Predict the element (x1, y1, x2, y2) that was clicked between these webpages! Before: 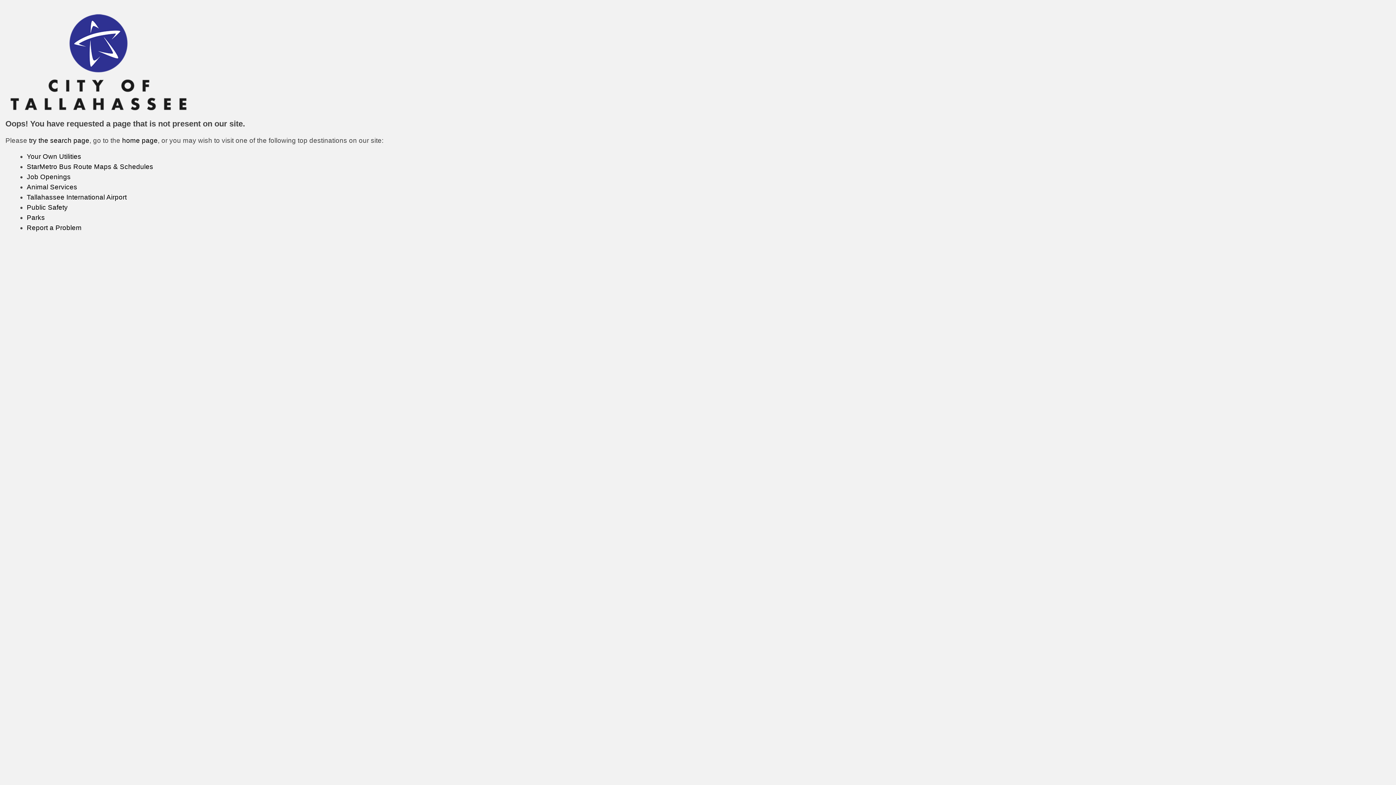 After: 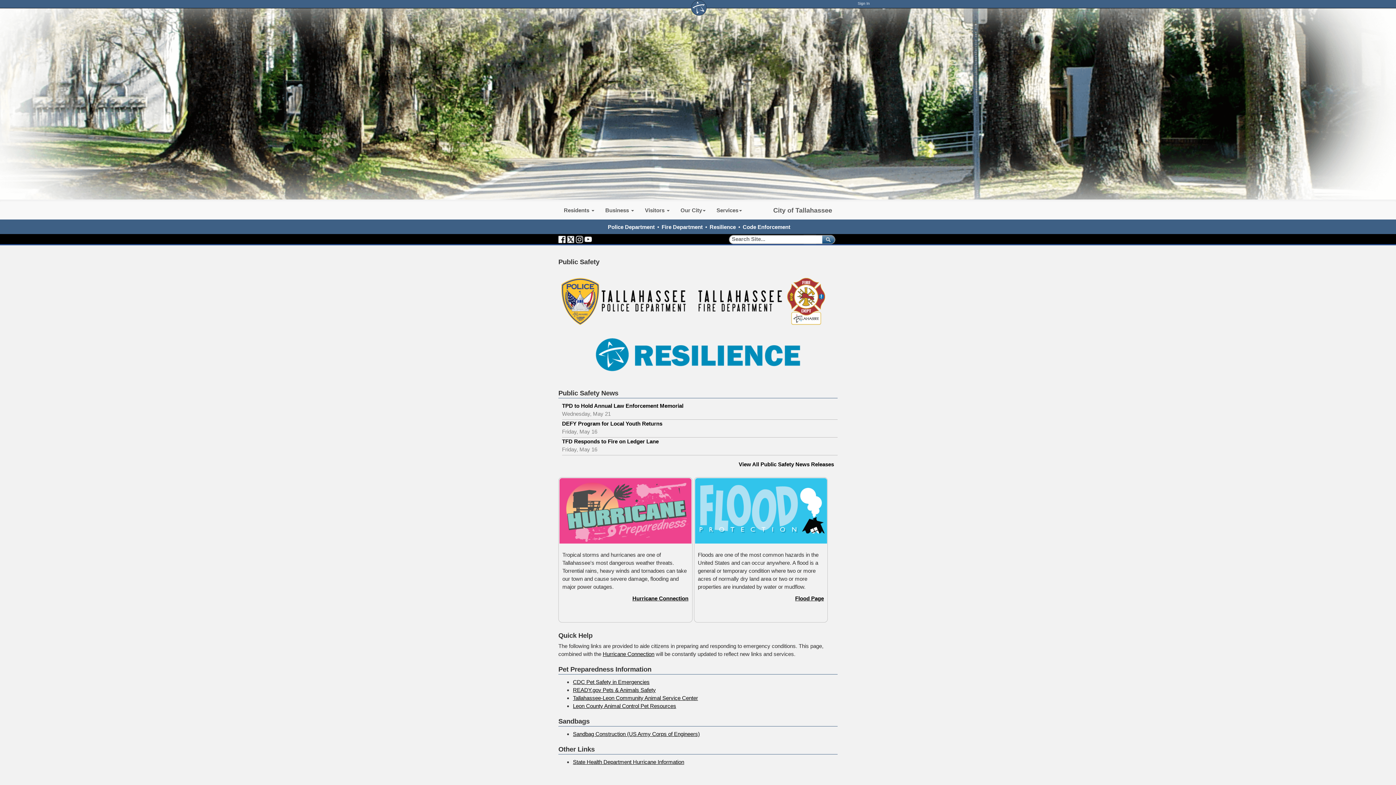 Action: bbox: (26, 203, 67, 211) label: Public Safety